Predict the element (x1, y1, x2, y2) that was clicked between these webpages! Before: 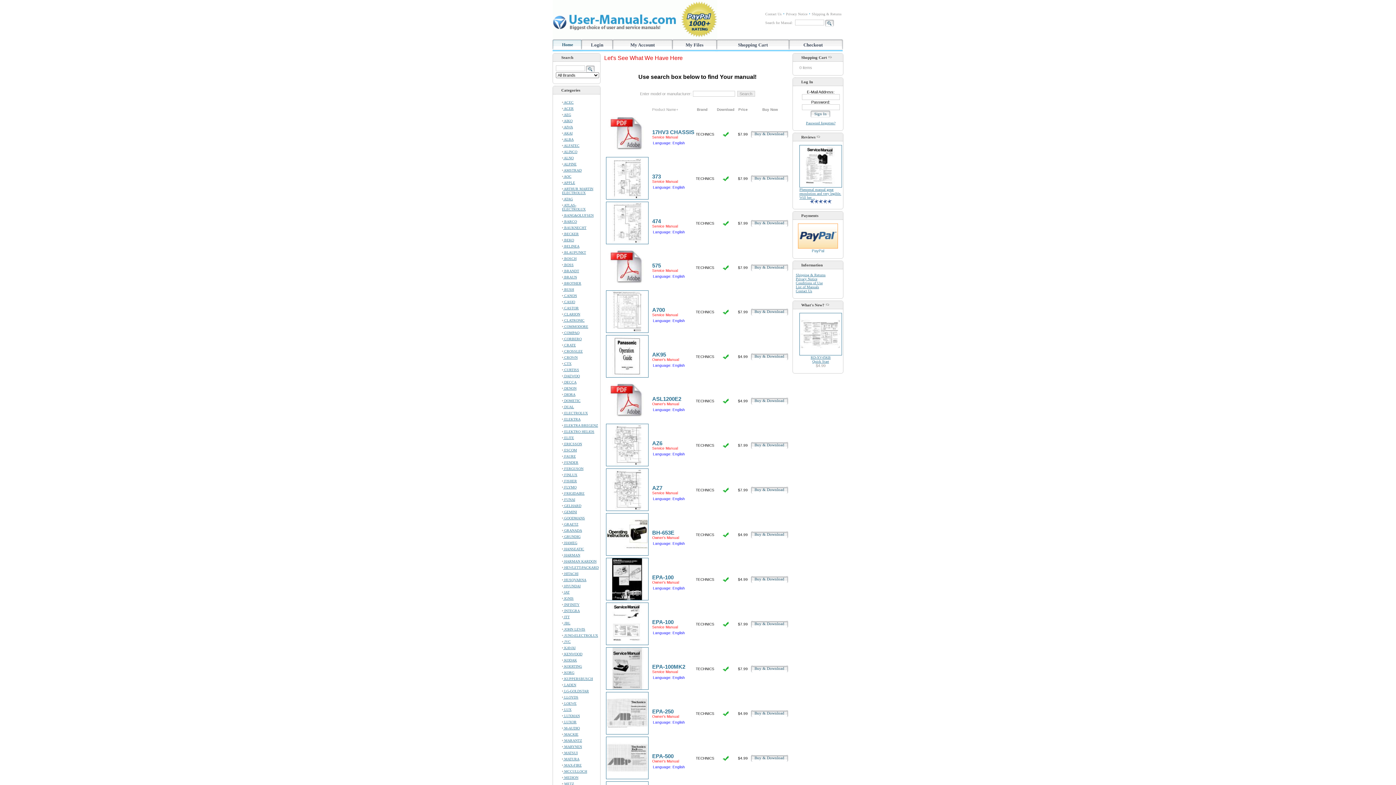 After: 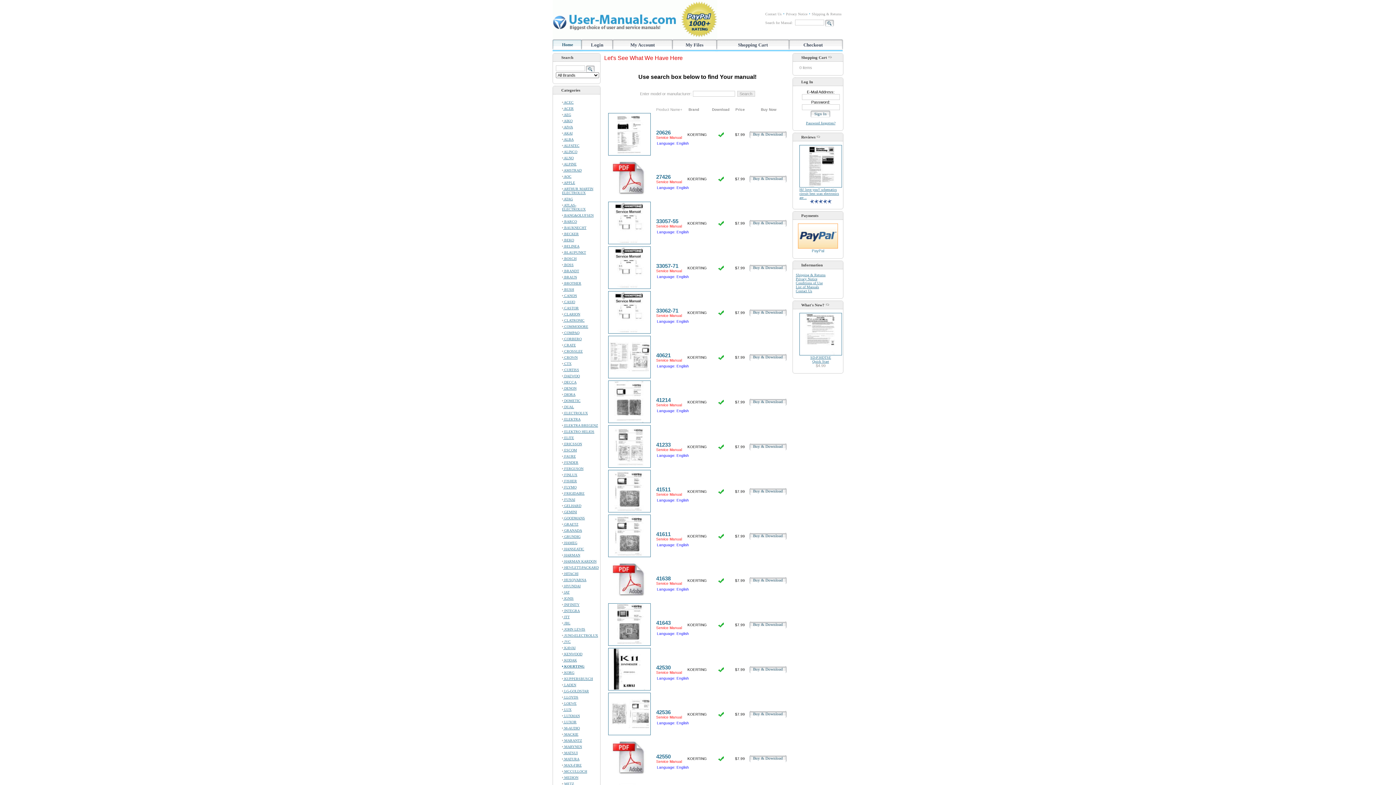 Action: label:  KOERTING bbox: (562, 664, 582, 668)